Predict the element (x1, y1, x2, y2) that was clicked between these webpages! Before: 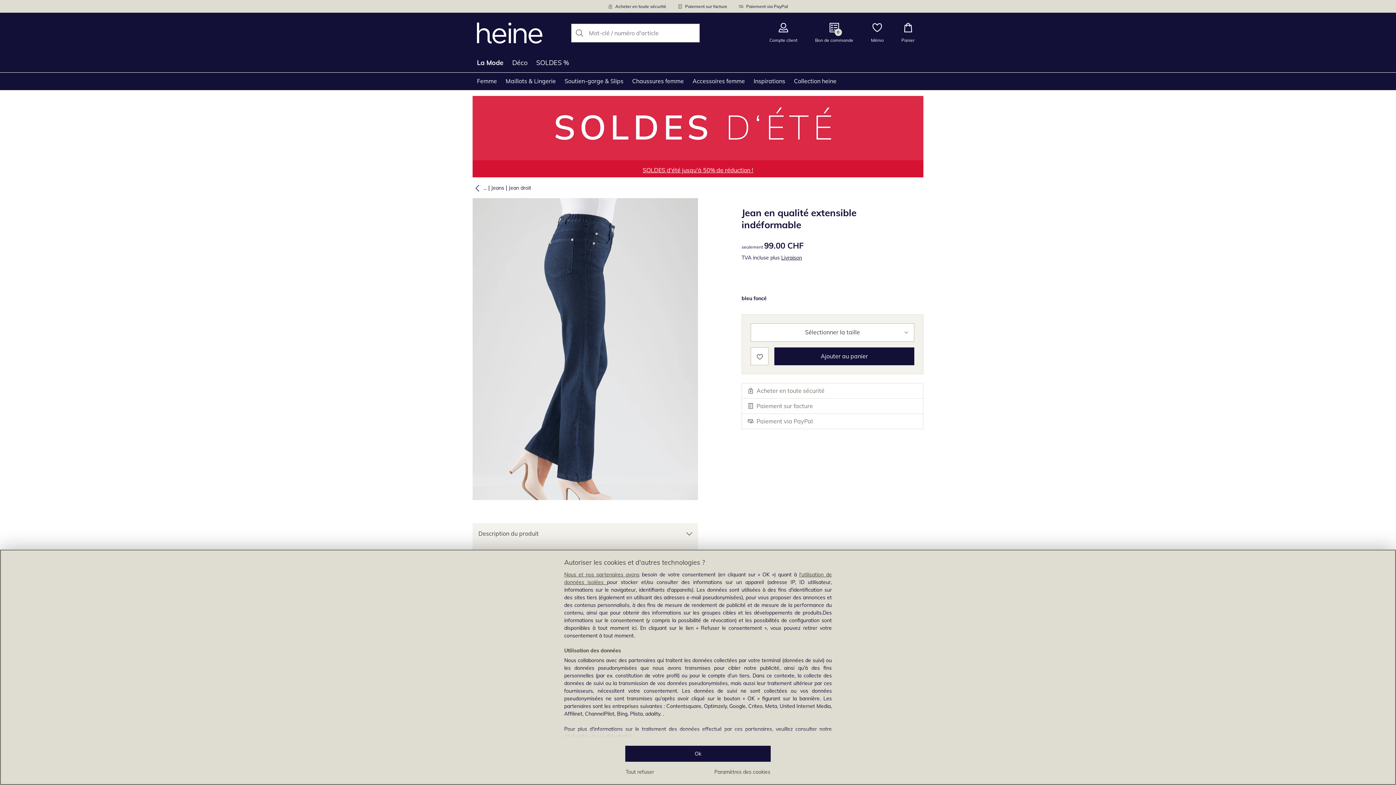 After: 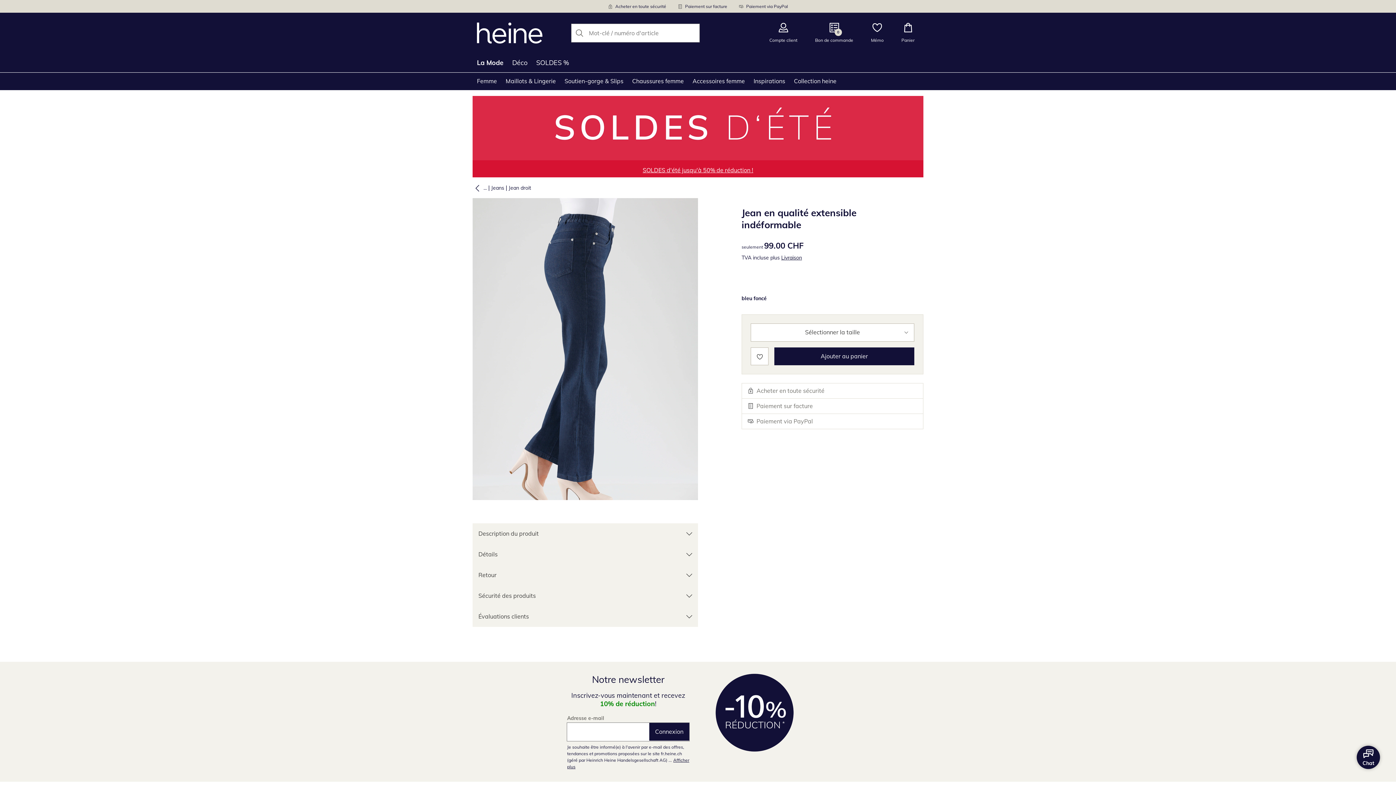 Action: bbox: (625, 746, 770, 762) label: Ok